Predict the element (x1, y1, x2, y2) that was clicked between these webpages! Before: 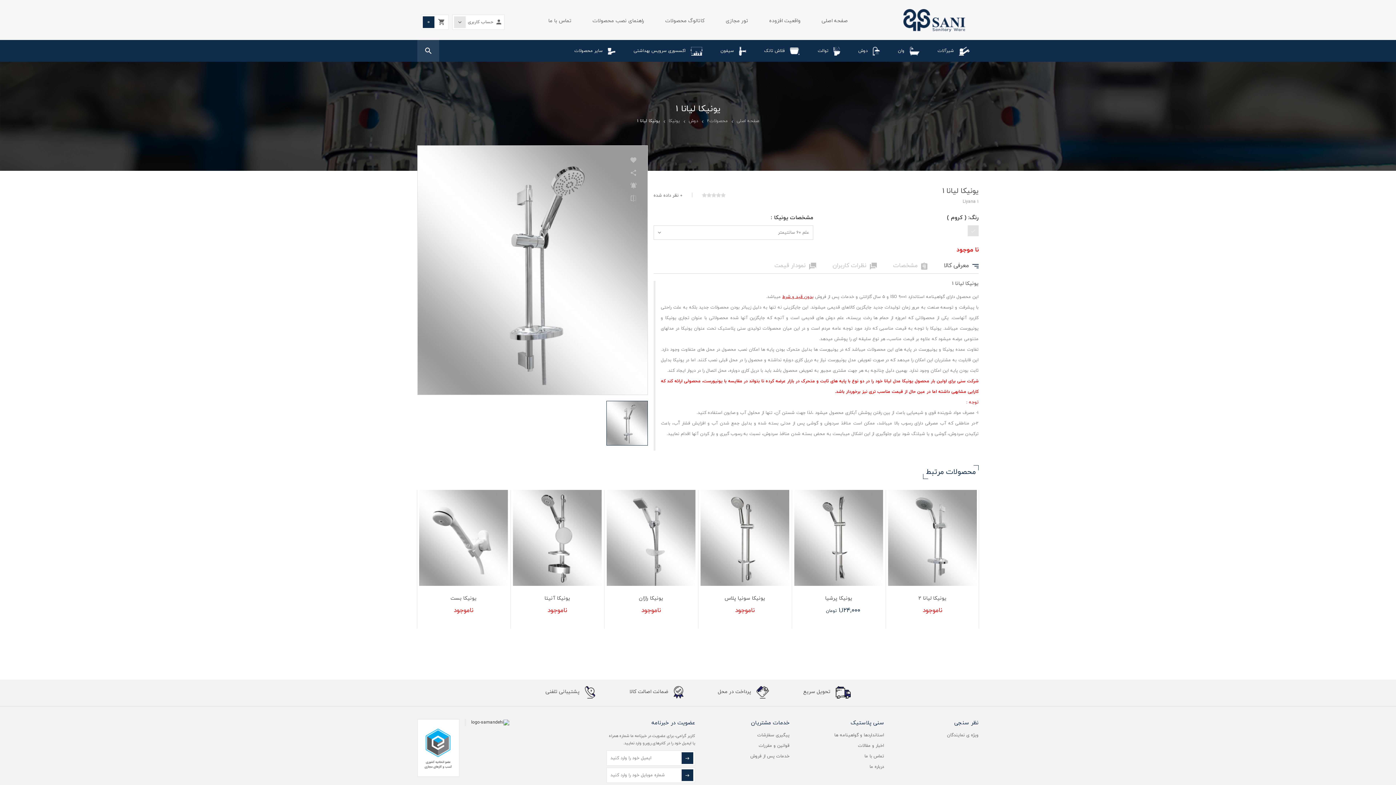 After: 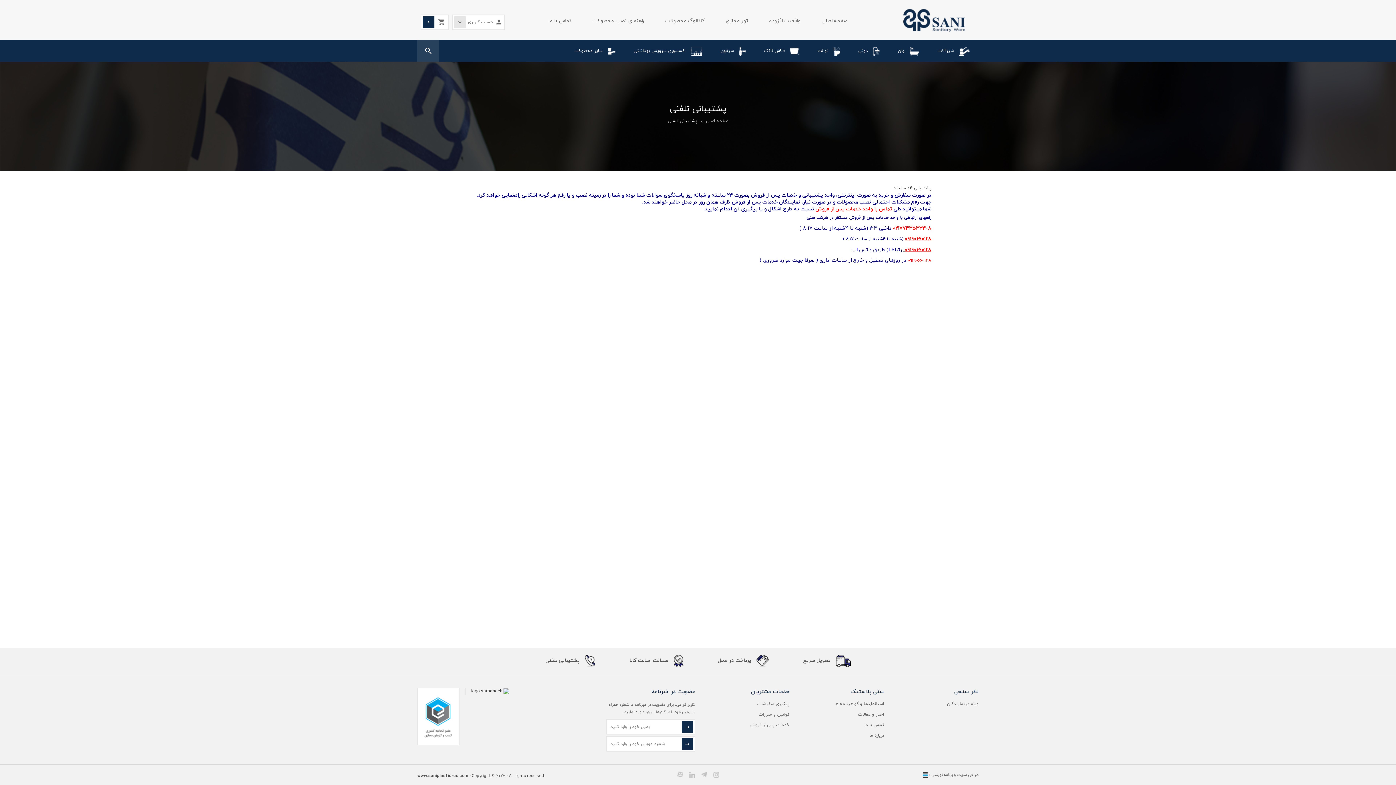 Action: label:  پشتیبانی تلفنی bbox: (545, 686, 595, 698)